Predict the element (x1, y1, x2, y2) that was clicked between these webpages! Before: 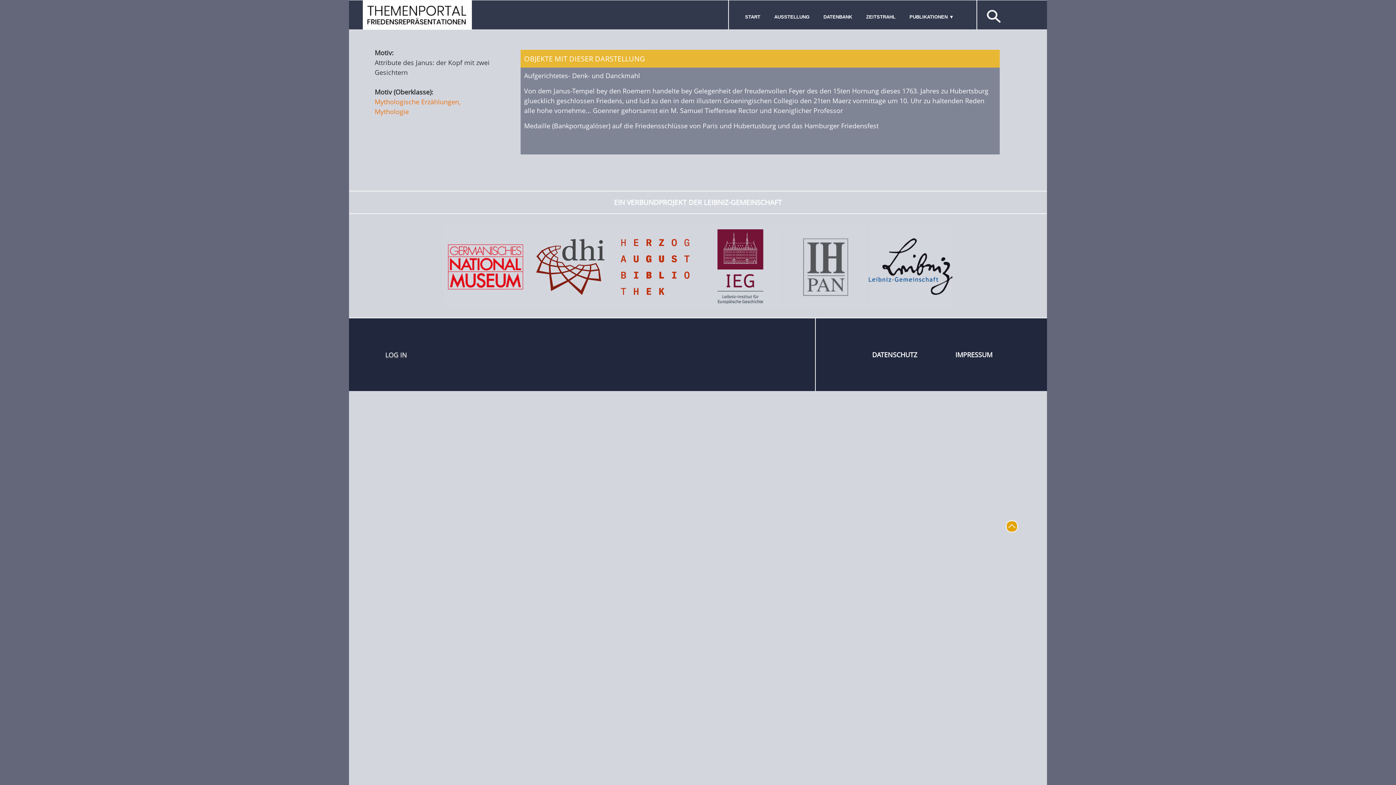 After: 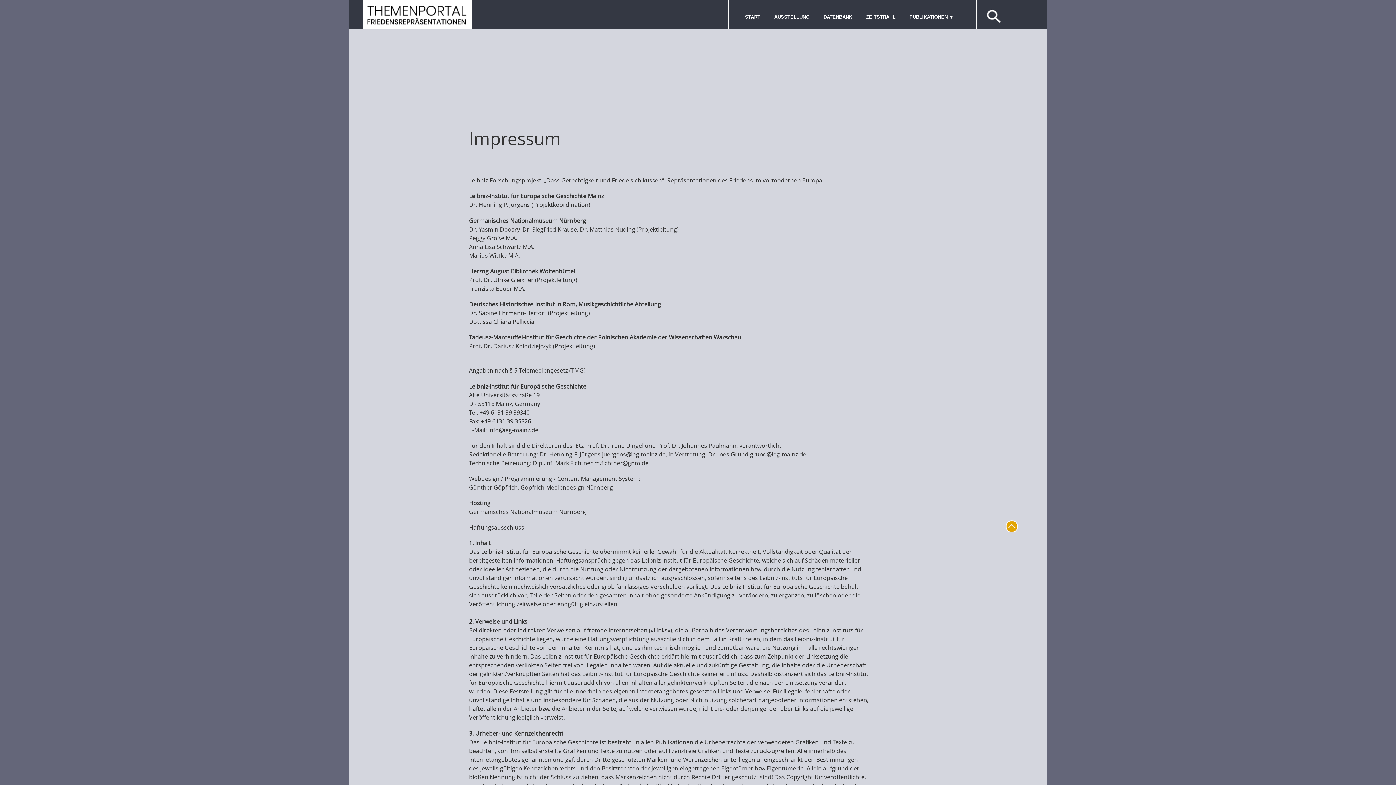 Action: bbox: (955, 350, 992, 359) label: IMPRESSUM